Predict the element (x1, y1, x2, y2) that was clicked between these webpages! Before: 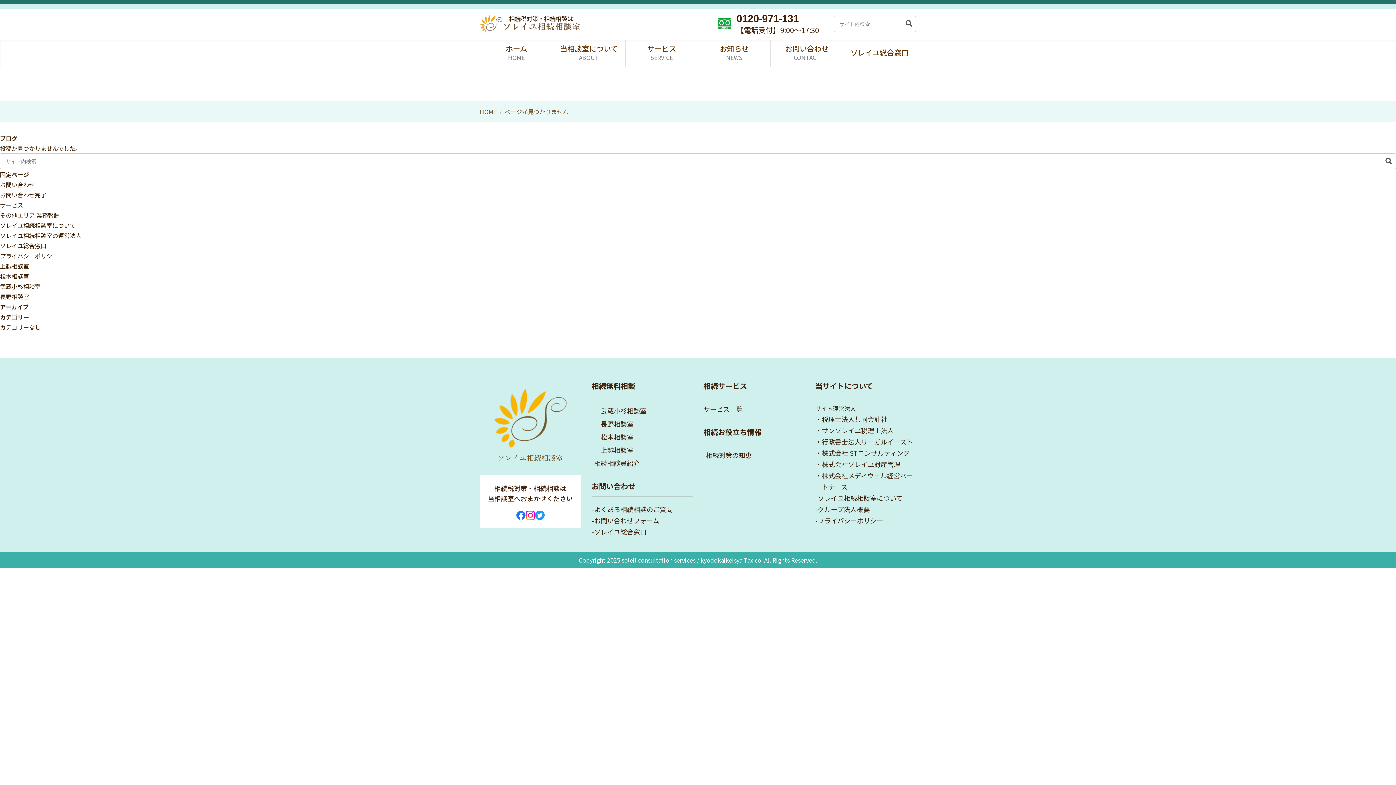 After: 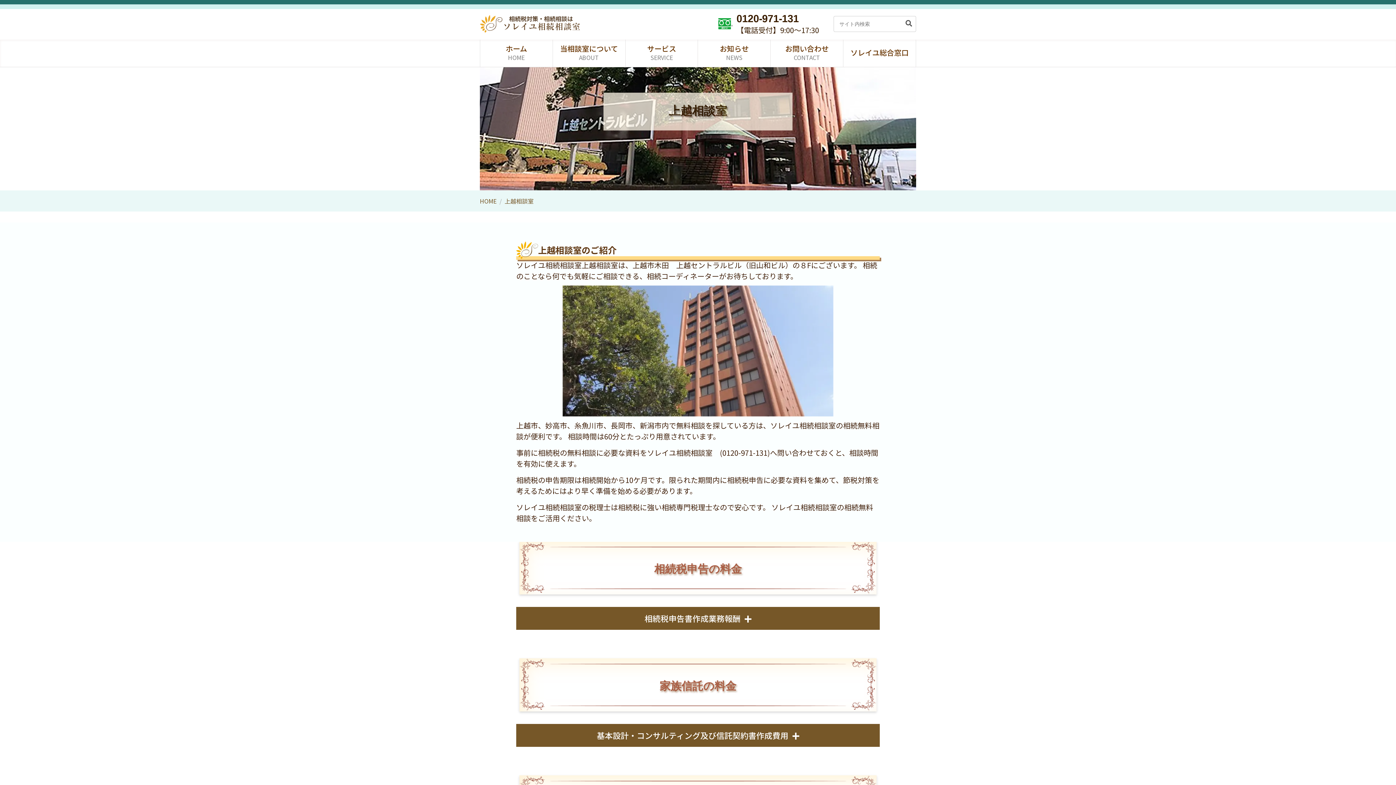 Action: bbox: (600, 444, 633, 456) label: 上越相談室